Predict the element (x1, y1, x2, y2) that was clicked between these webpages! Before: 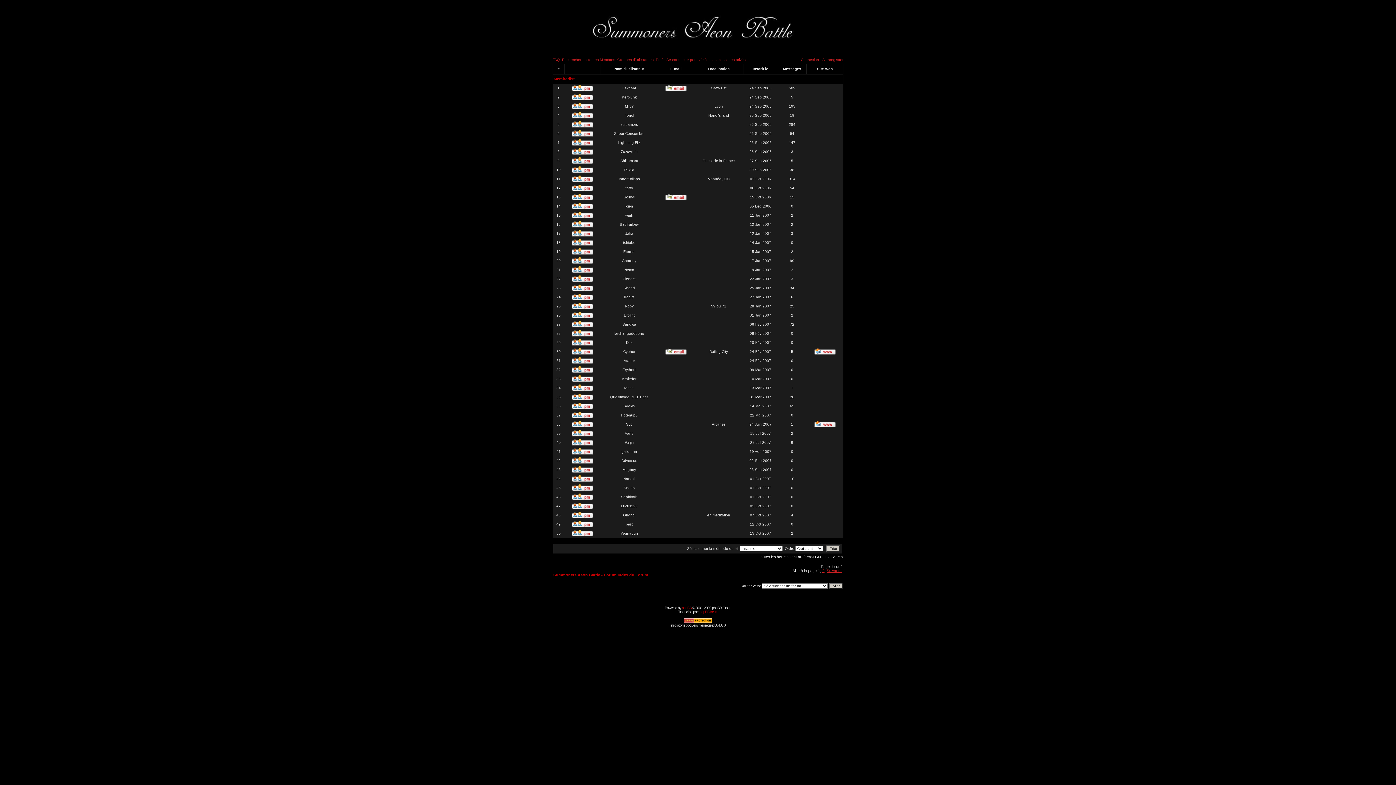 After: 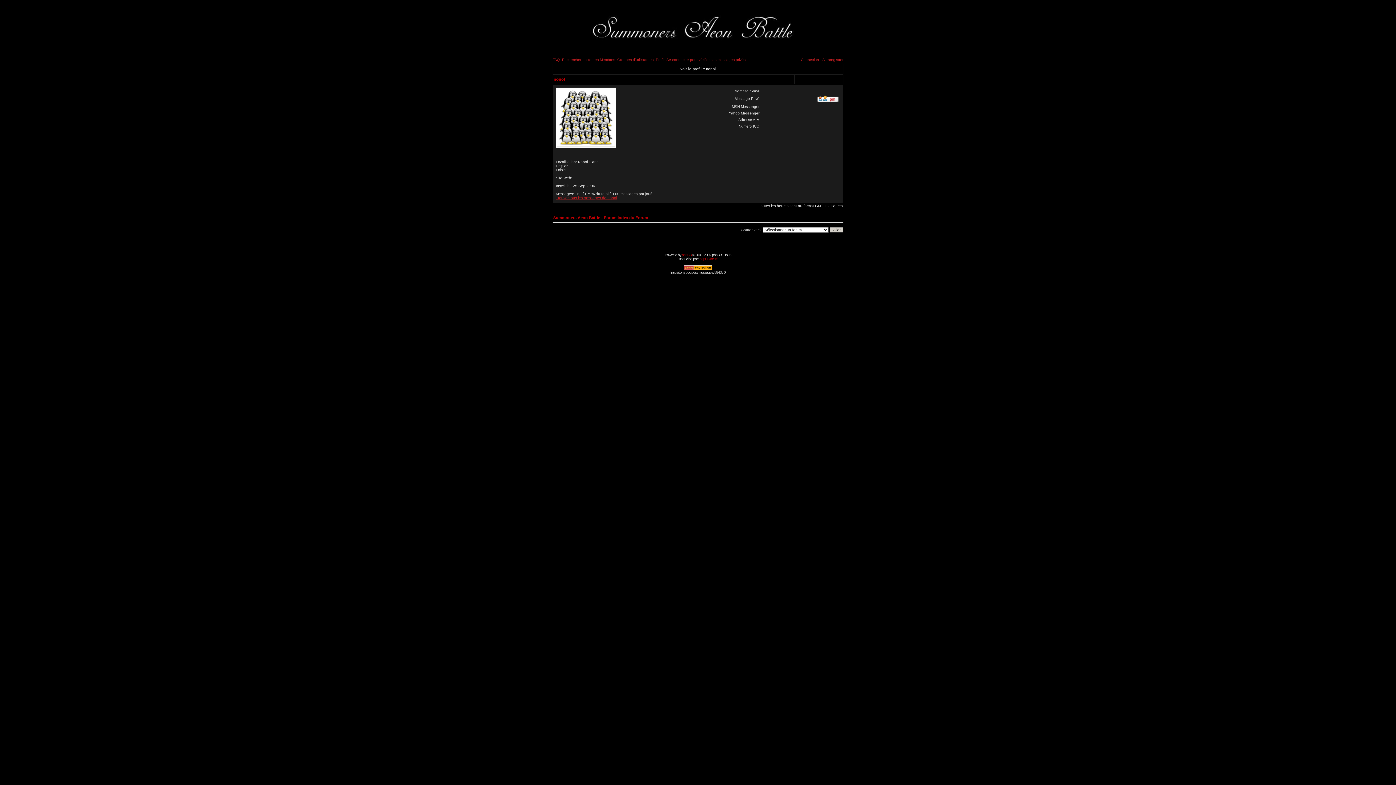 Action: bbox: (624, 113, 634, 117) label: nonol